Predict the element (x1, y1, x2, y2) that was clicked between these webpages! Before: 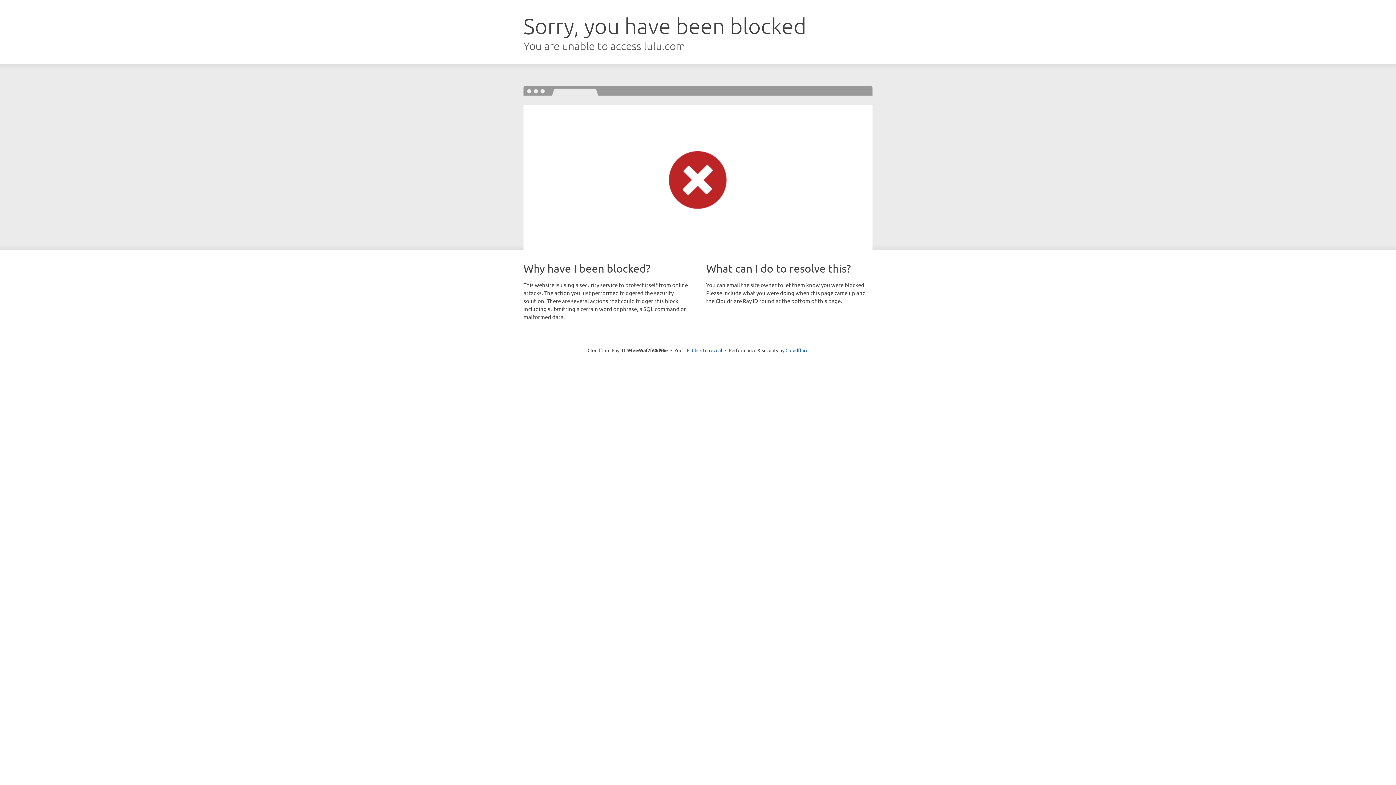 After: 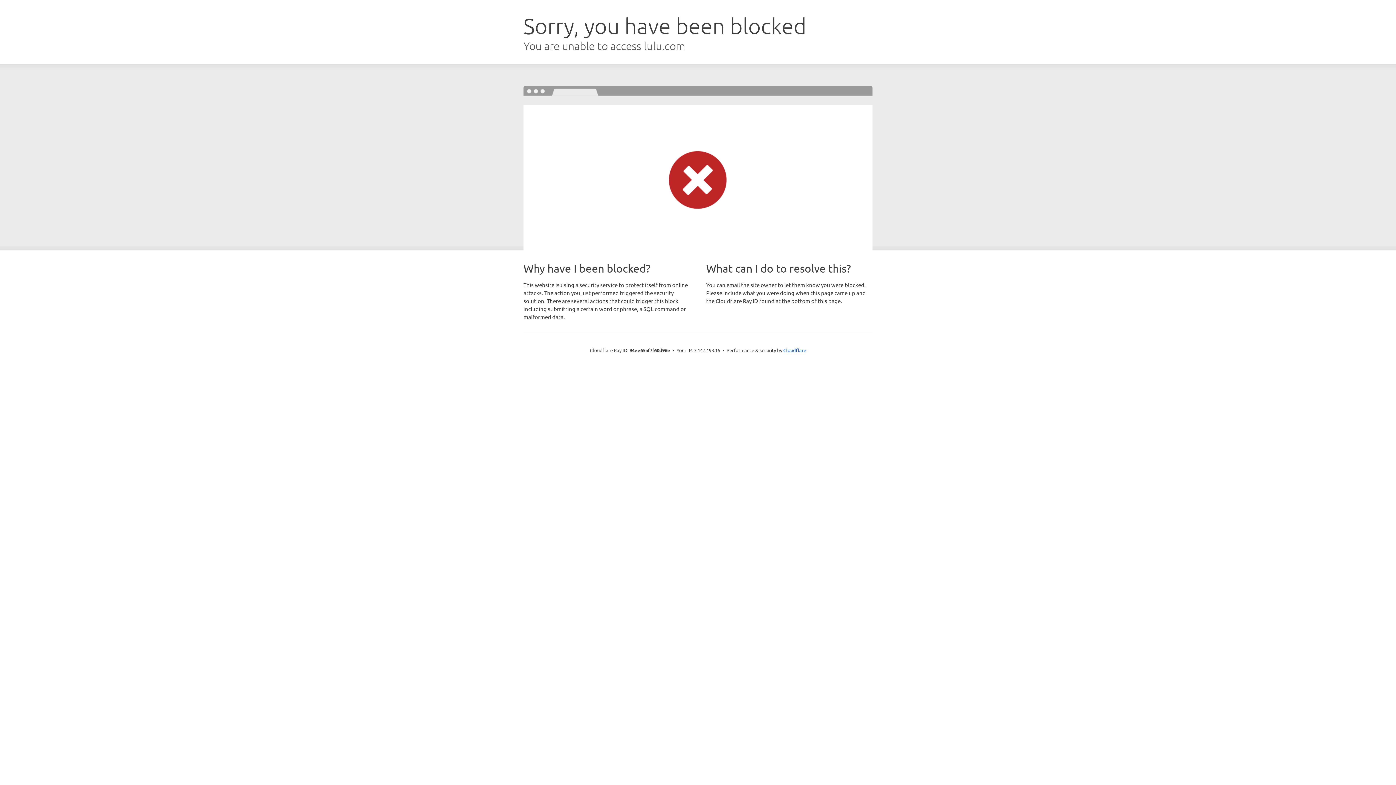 Action: bbox: (692, 346, 722, 353) label: Click to reveal